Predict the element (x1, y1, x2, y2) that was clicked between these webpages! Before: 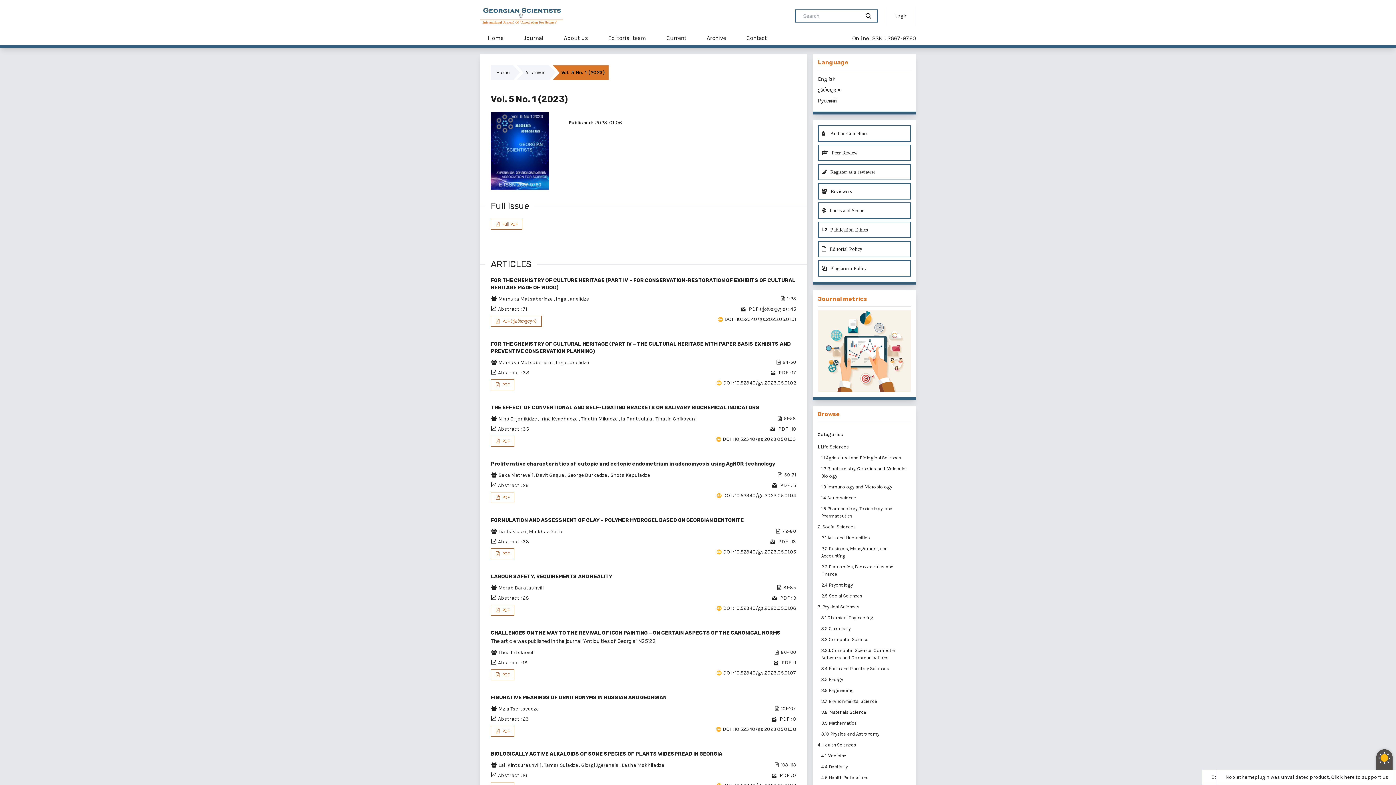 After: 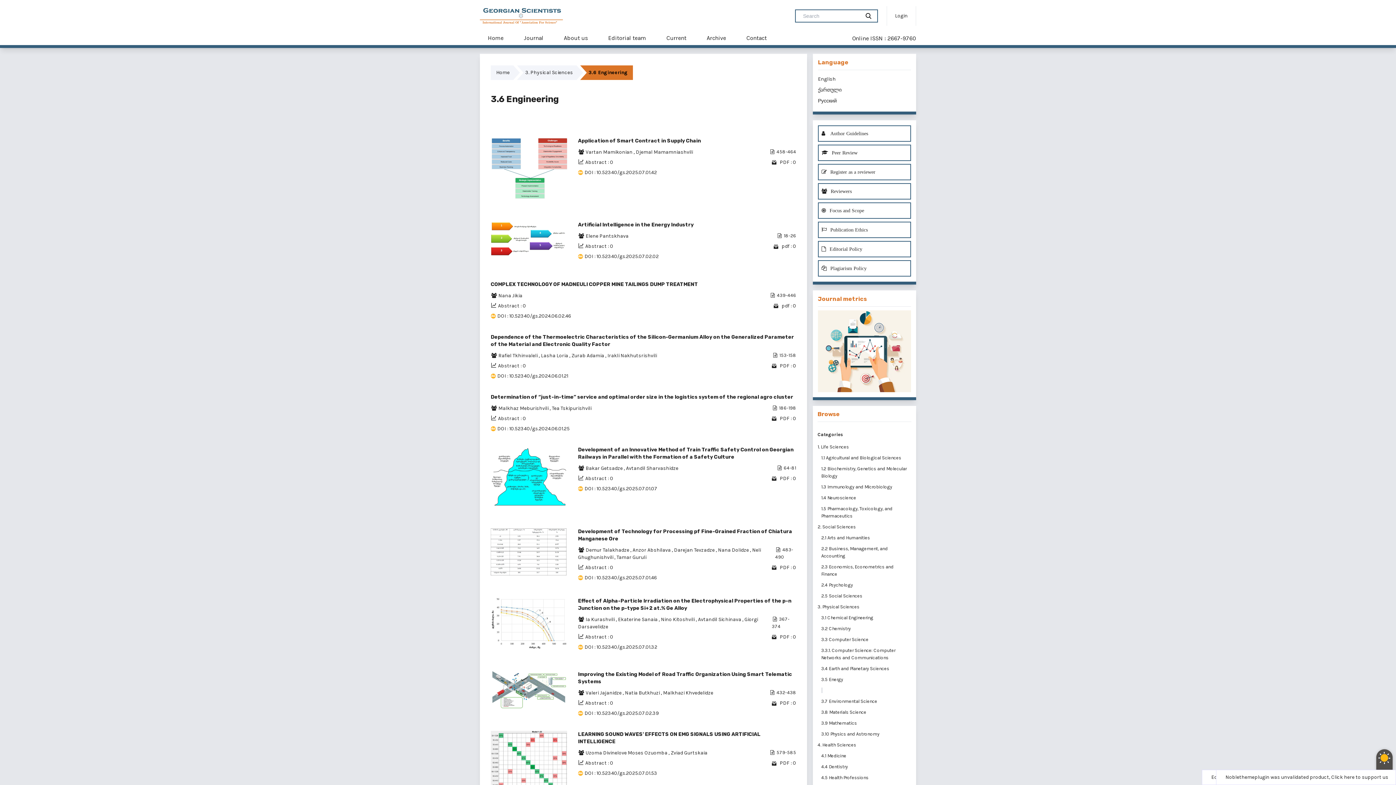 Action: label: 3.6 Engineering  bbox: (821, 687, 854, 693)